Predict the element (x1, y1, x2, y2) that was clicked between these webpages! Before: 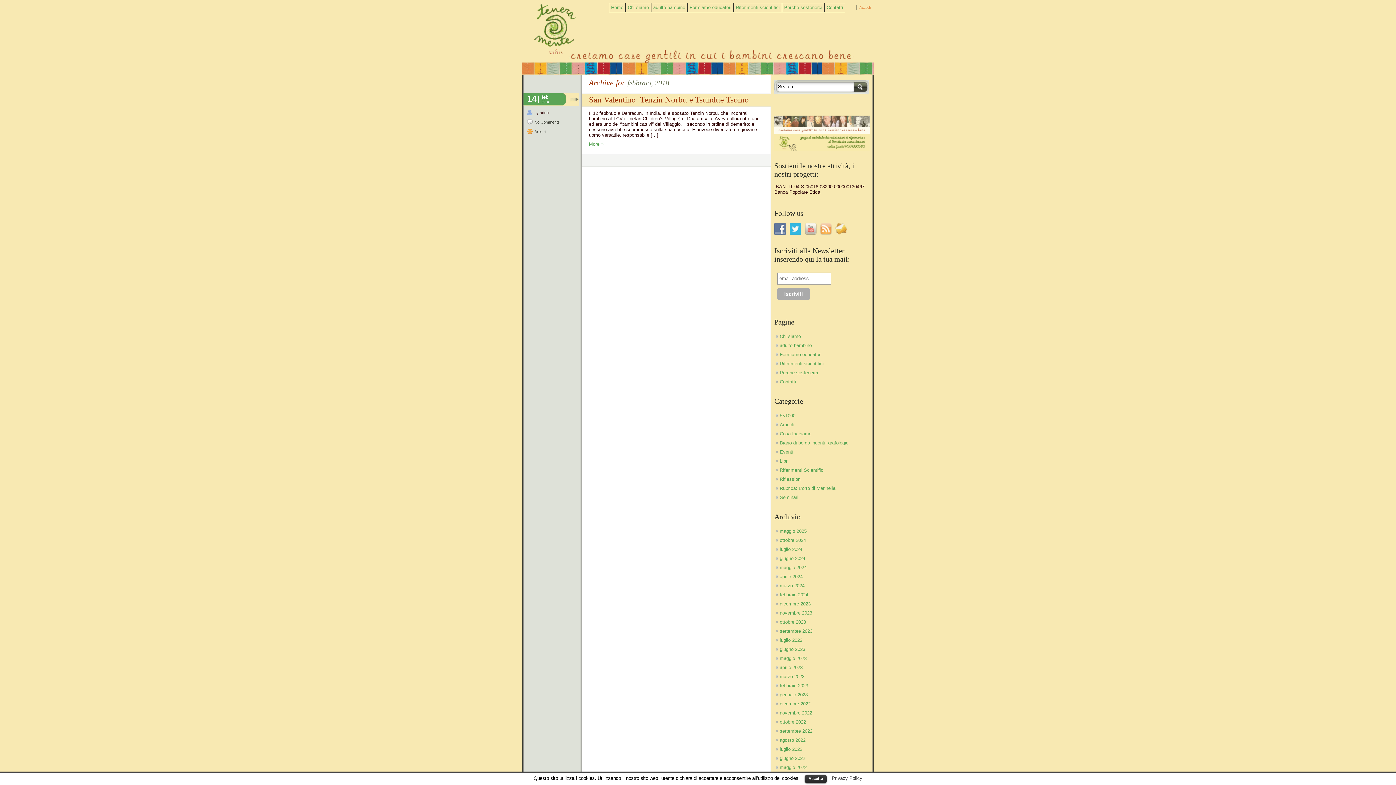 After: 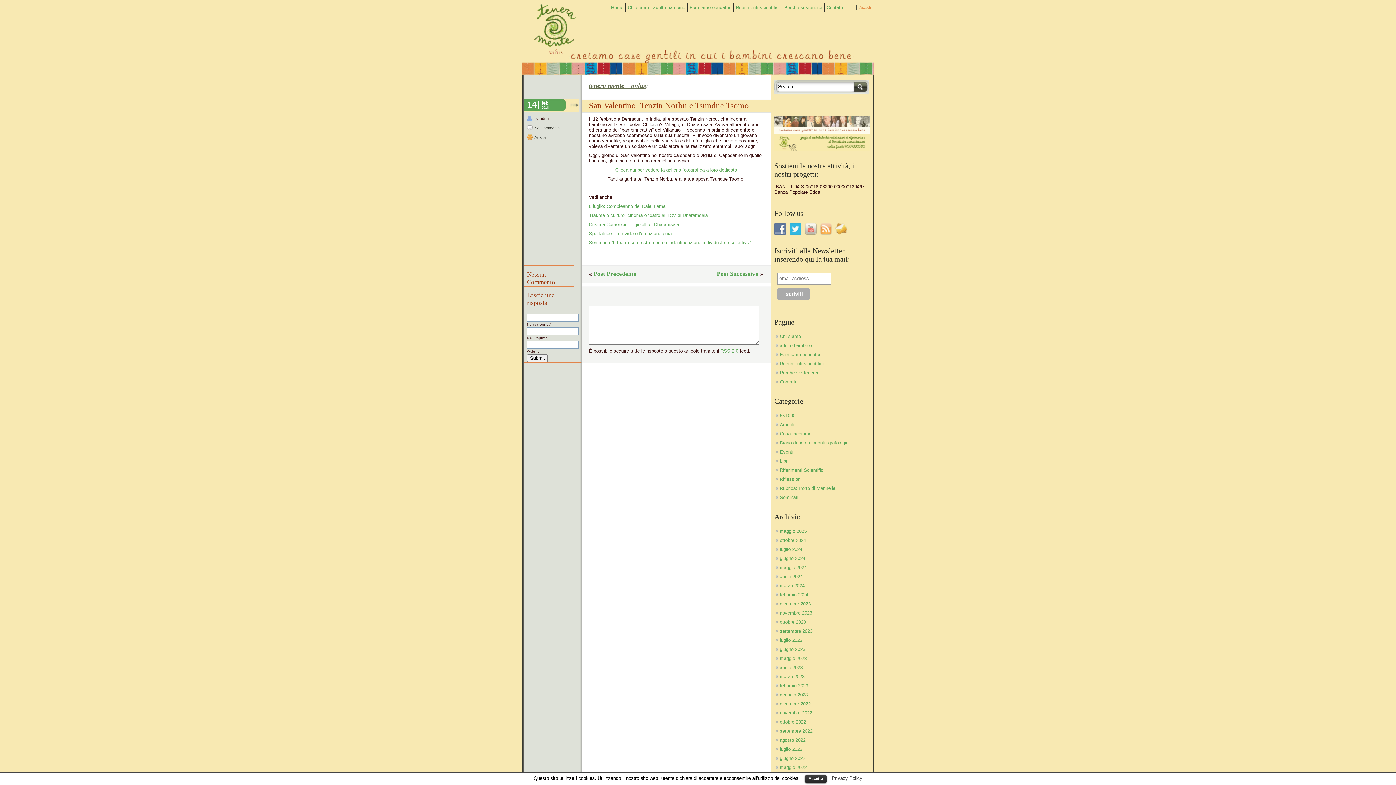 Action: label: San Valentino: Tenzin Norbu e Tsundue Tsomo bbox: (589, 94, 749, 104)